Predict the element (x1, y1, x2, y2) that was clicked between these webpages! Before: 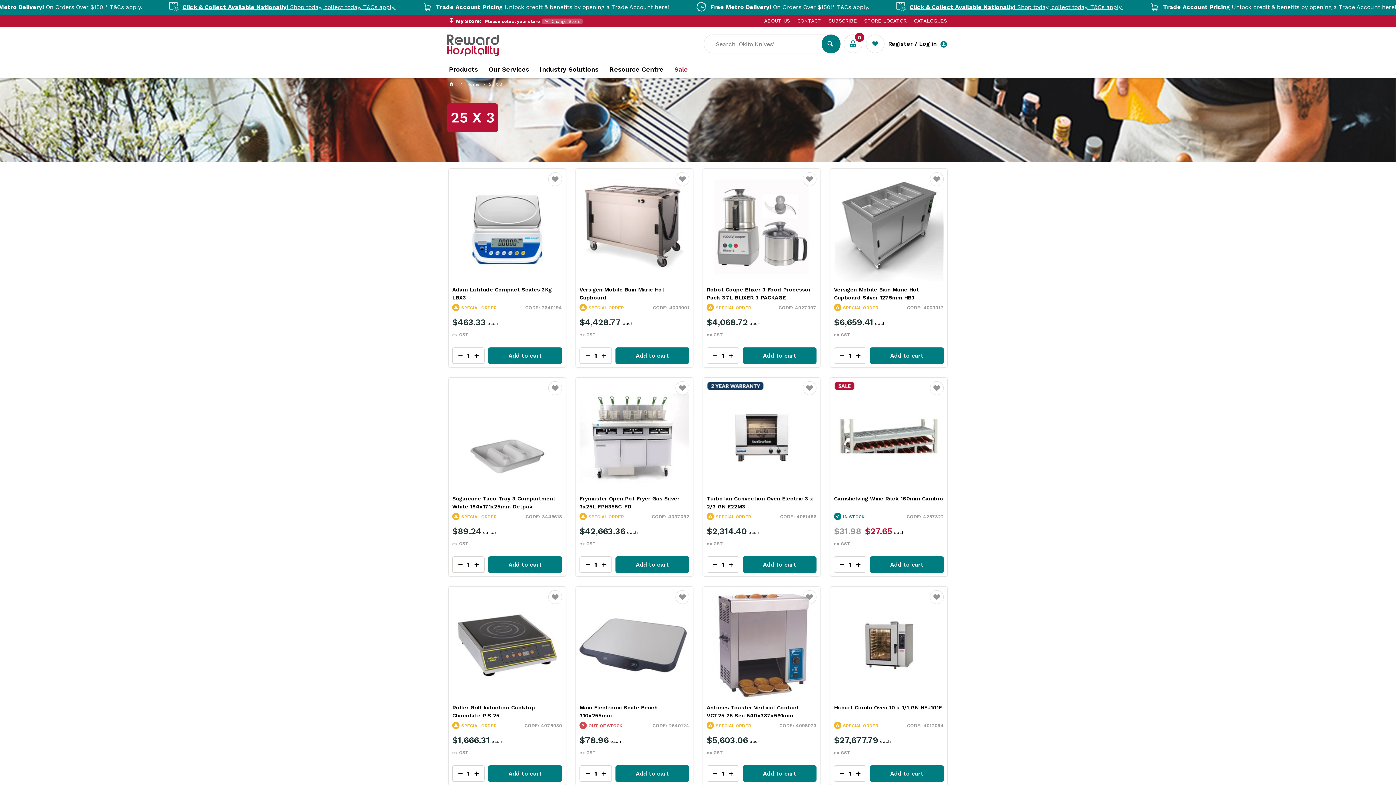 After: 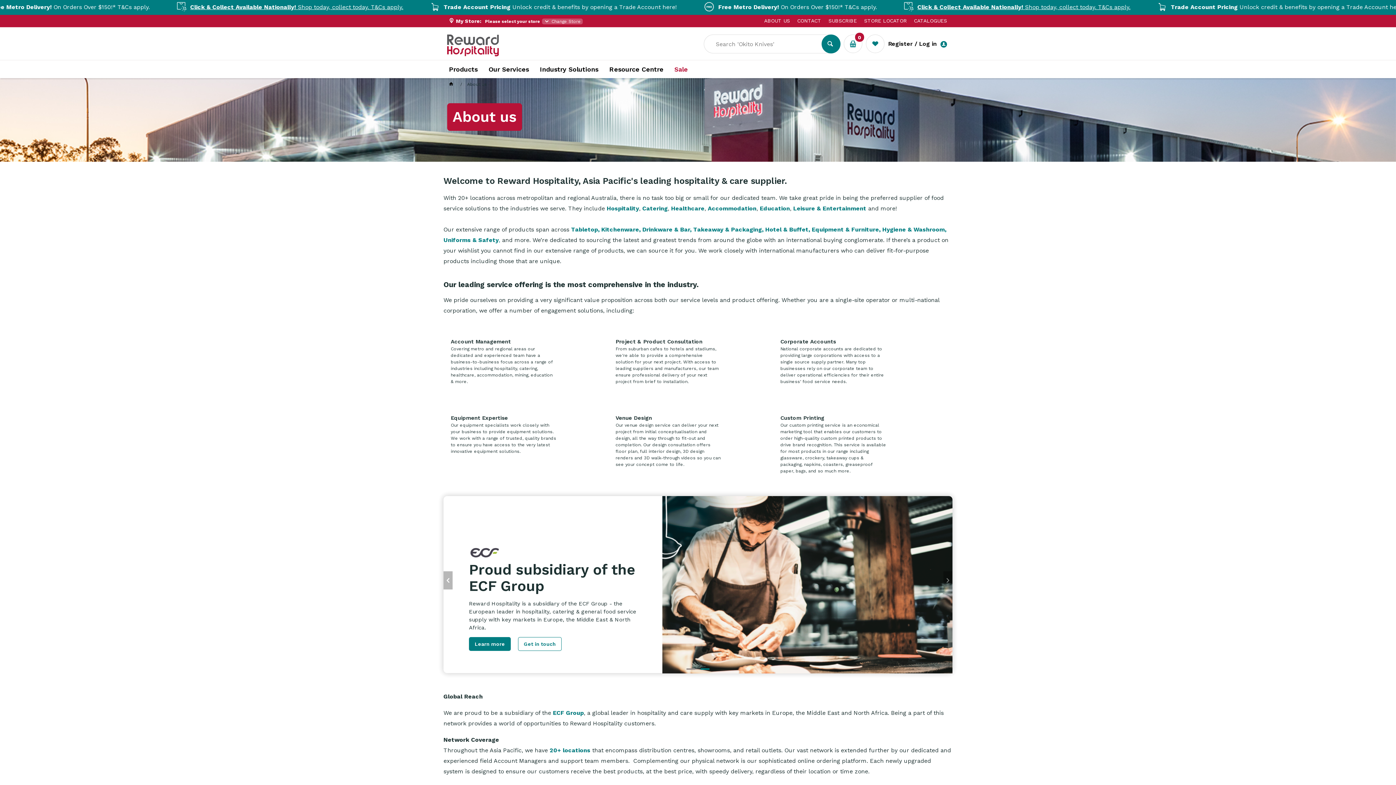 Action: bbox: (757, 17, 790, 23) label: ABOUT US